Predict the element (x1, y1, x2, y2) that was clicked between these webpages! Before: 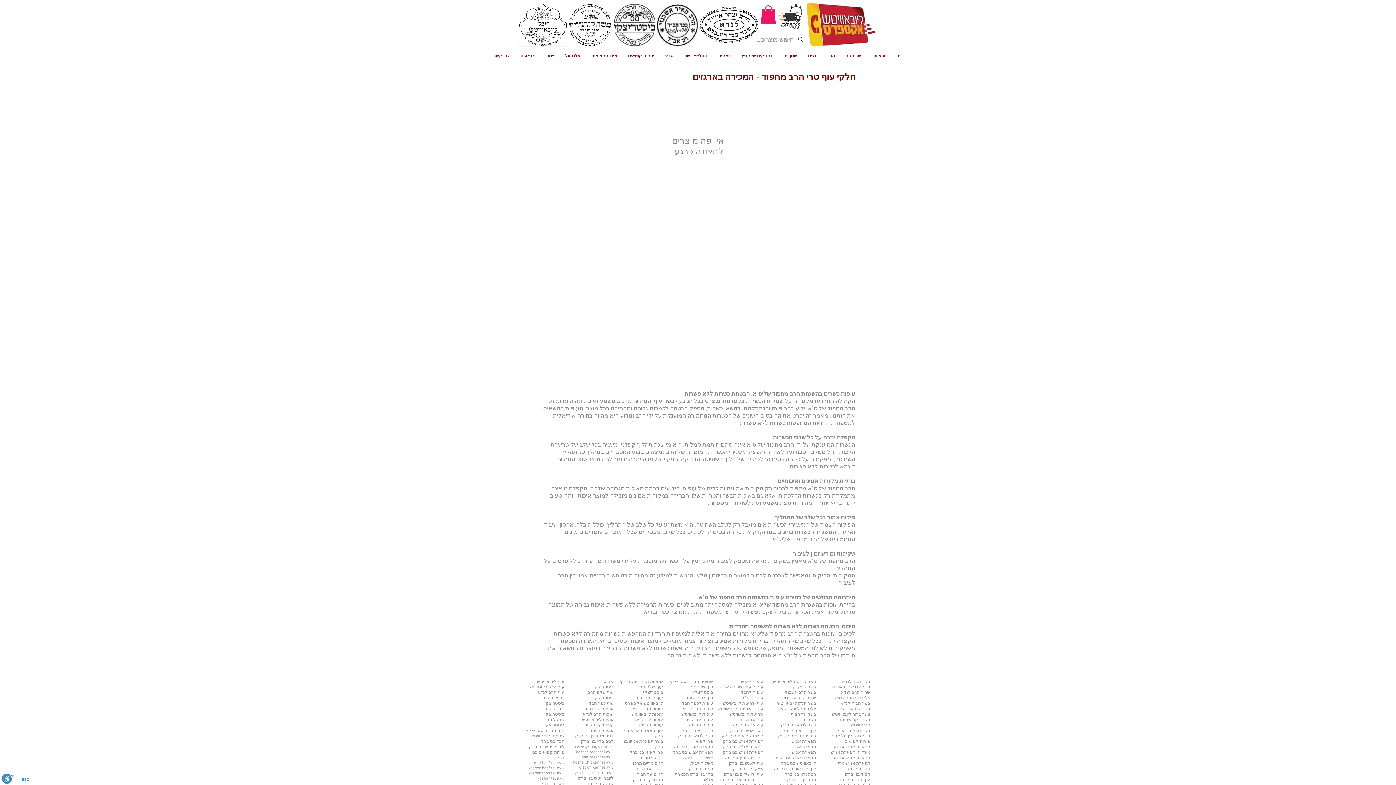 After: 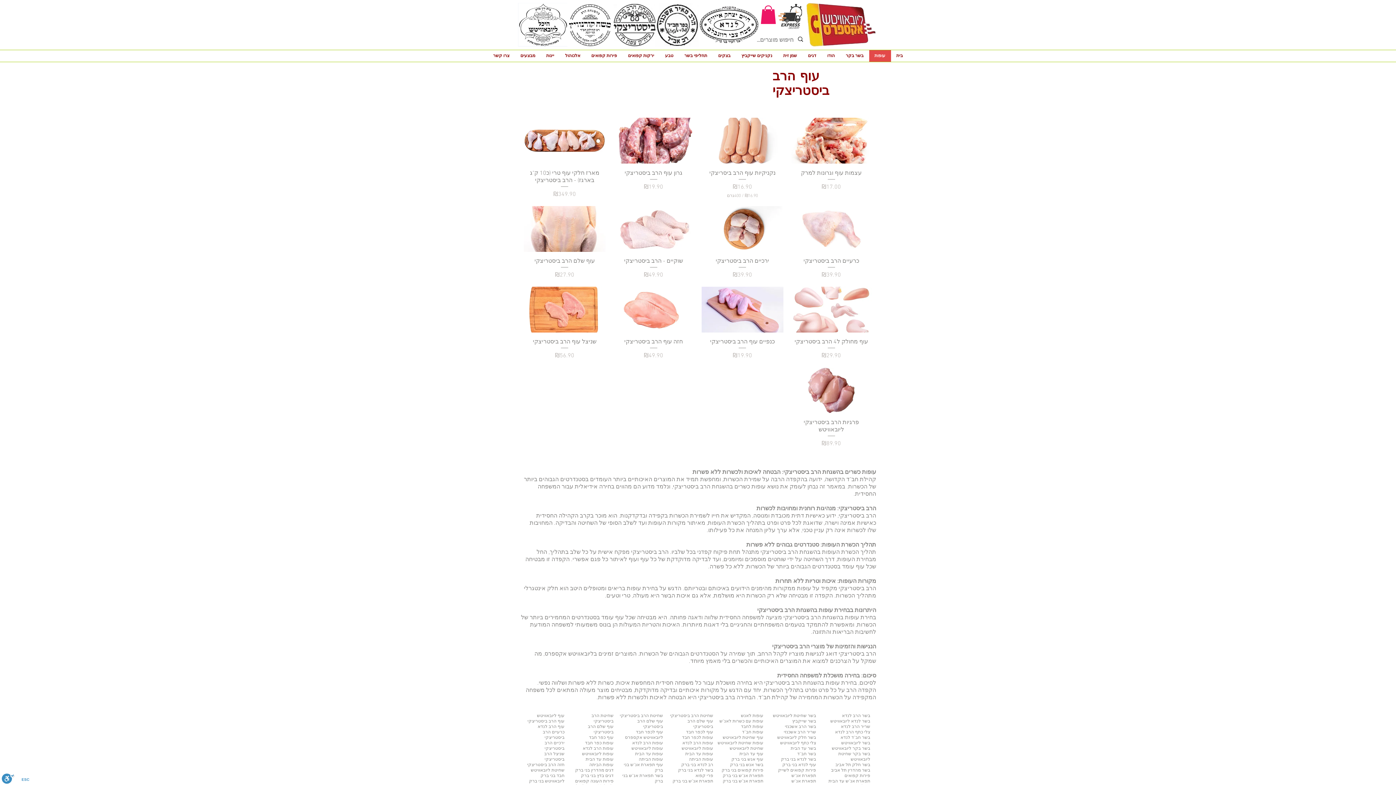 Action: label: הרב ביסטריצקי בני ברק bbox: (718, 777, 763, 783)